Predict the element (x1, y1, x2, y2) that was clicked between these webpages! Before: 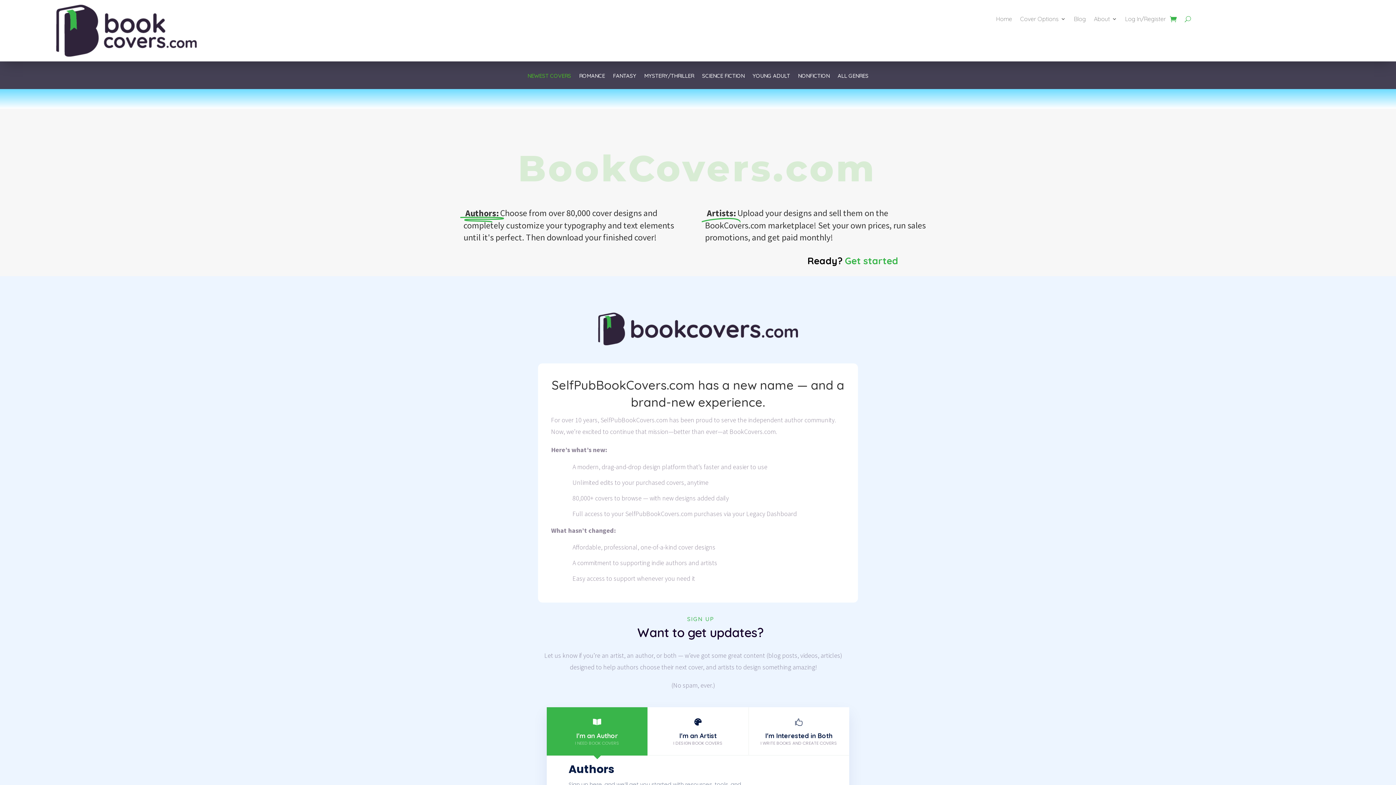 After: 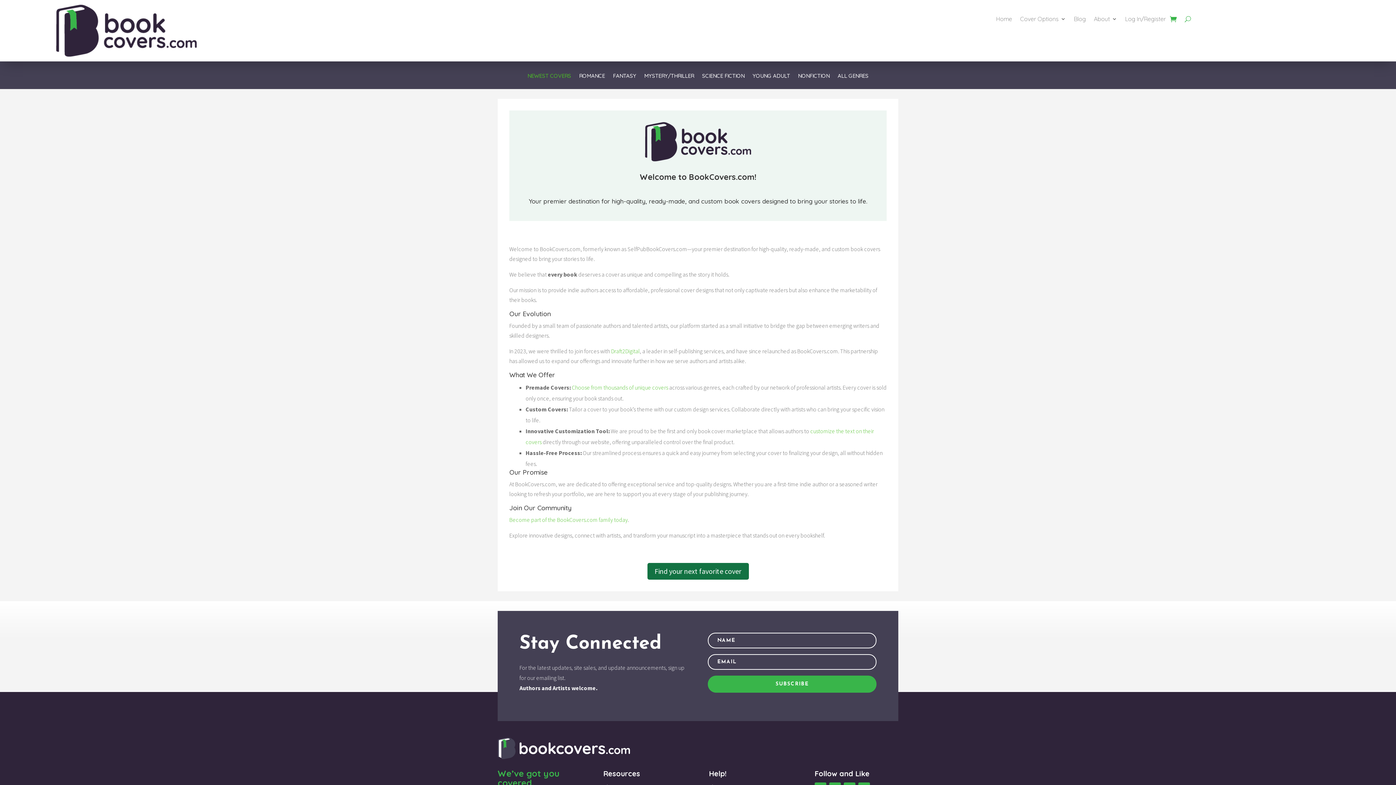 Action: label: About bbox: (1094, 16, 1117, 24)